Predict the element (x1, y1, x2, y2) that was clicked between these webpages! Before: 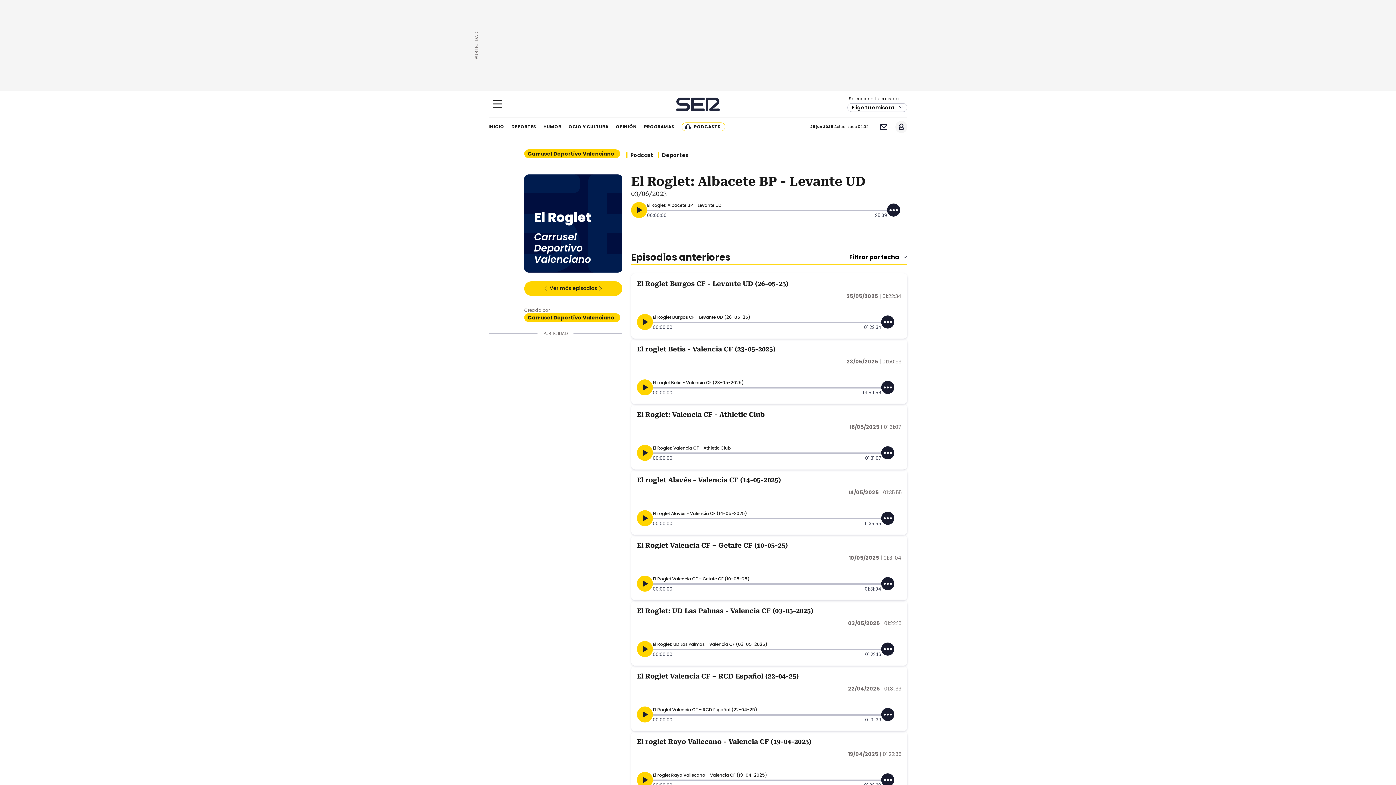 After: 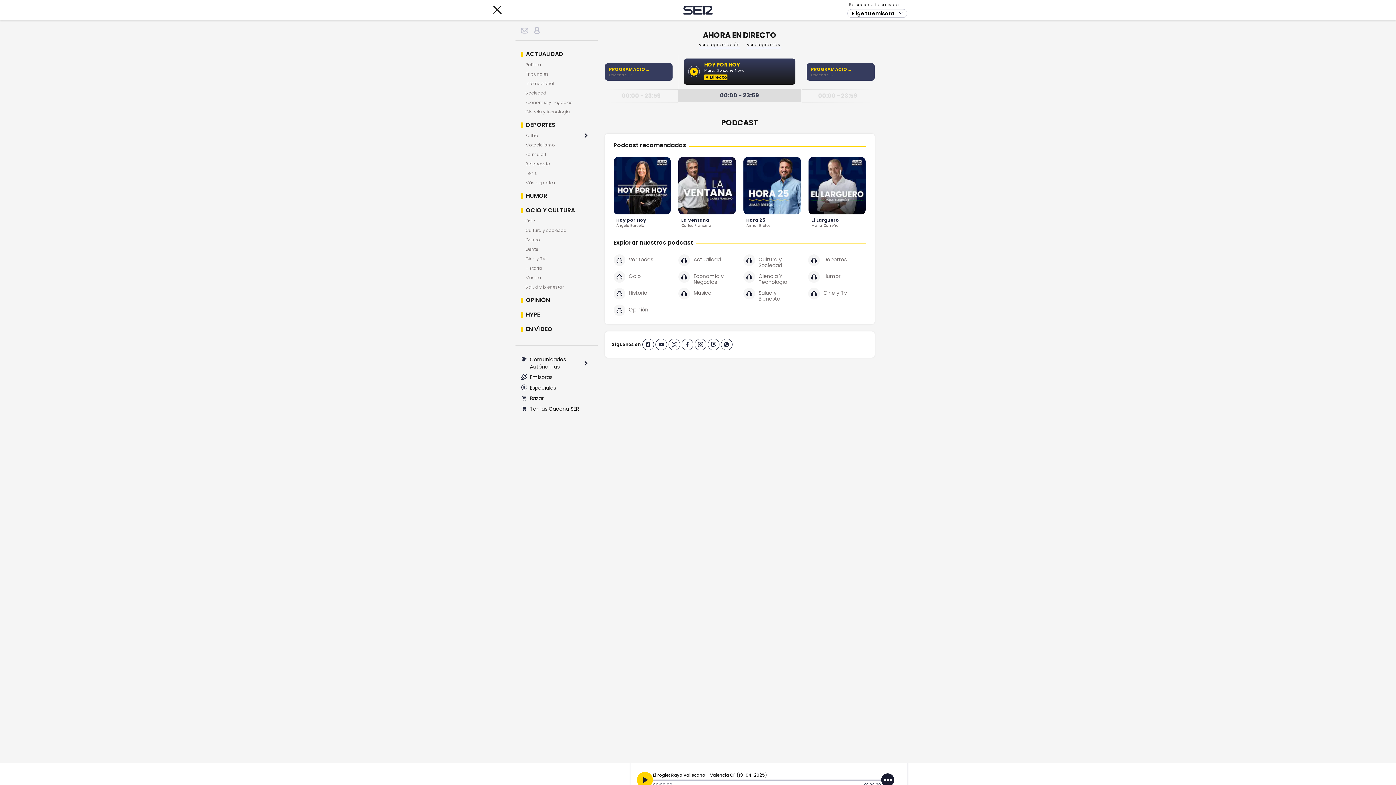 Action: bbox: (488, 93, 506, 114) label: Mostrar Menú